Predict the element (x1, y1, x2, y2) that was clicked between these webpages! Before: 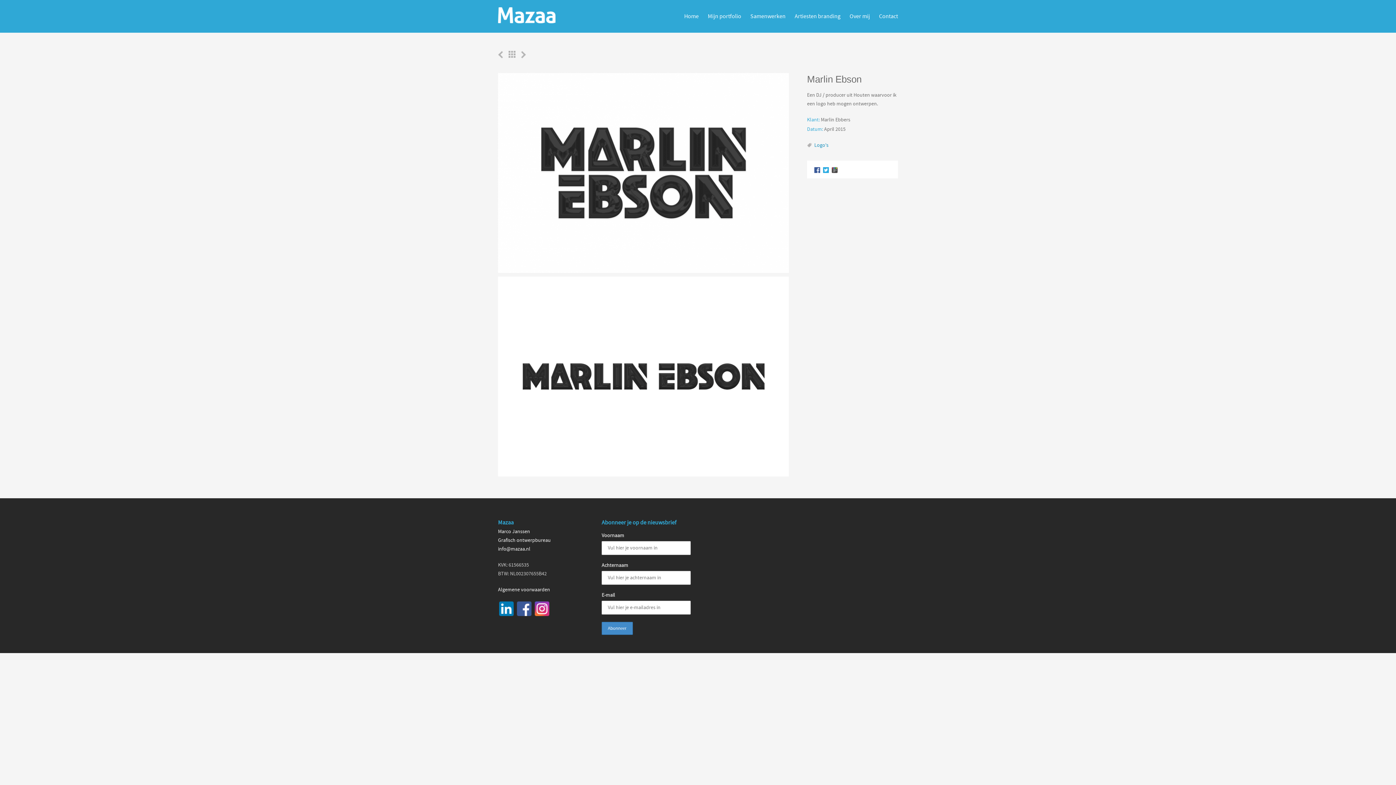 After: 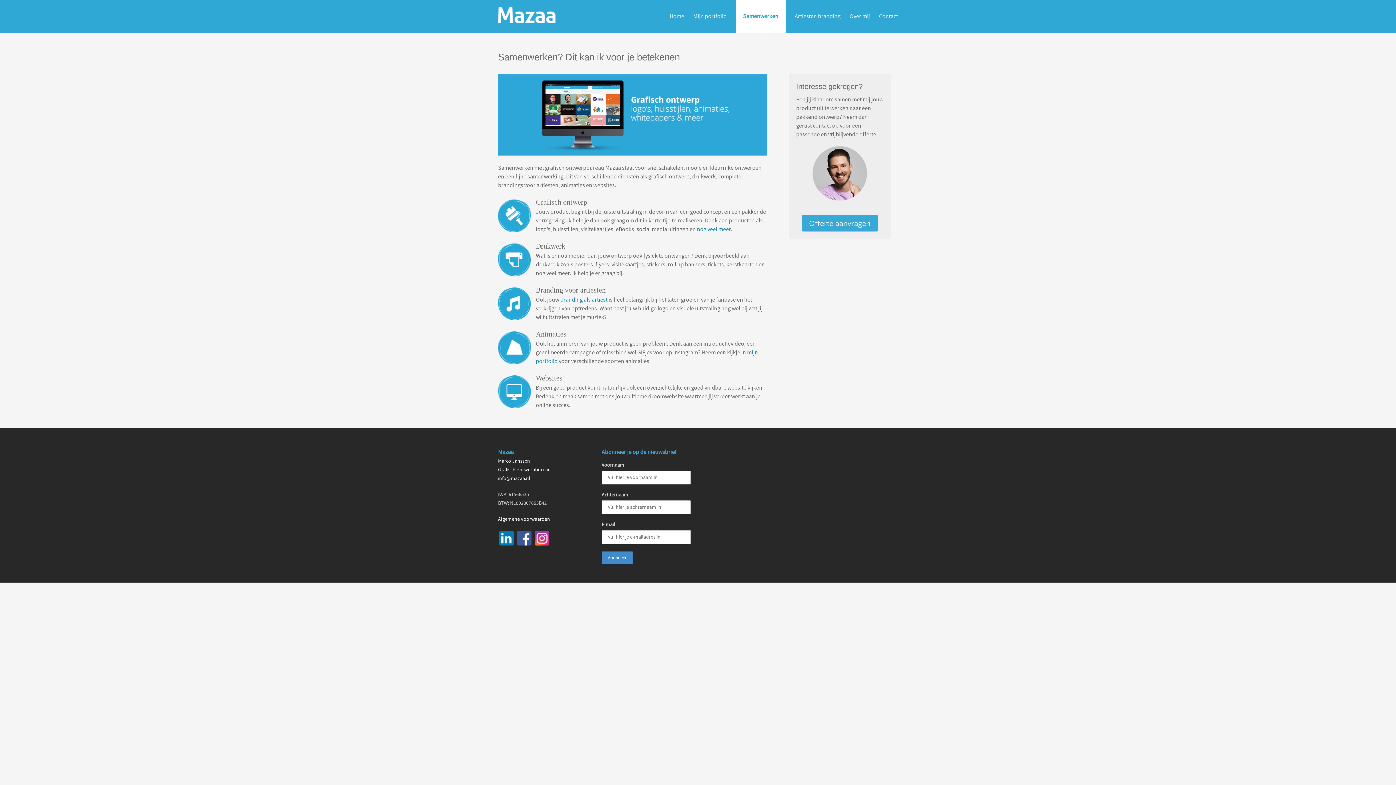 Action: bbox: (750, 0, 785, 32) label: Samenwerken